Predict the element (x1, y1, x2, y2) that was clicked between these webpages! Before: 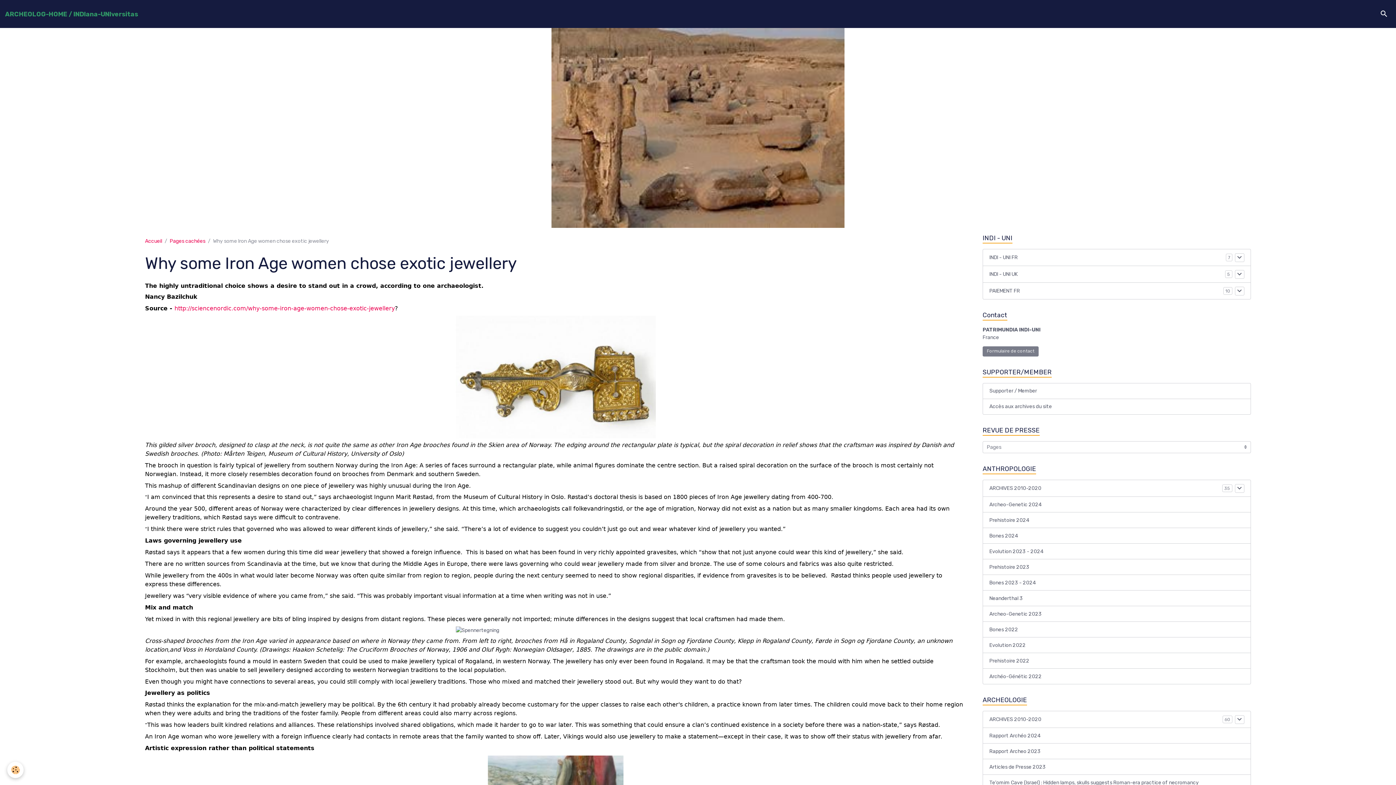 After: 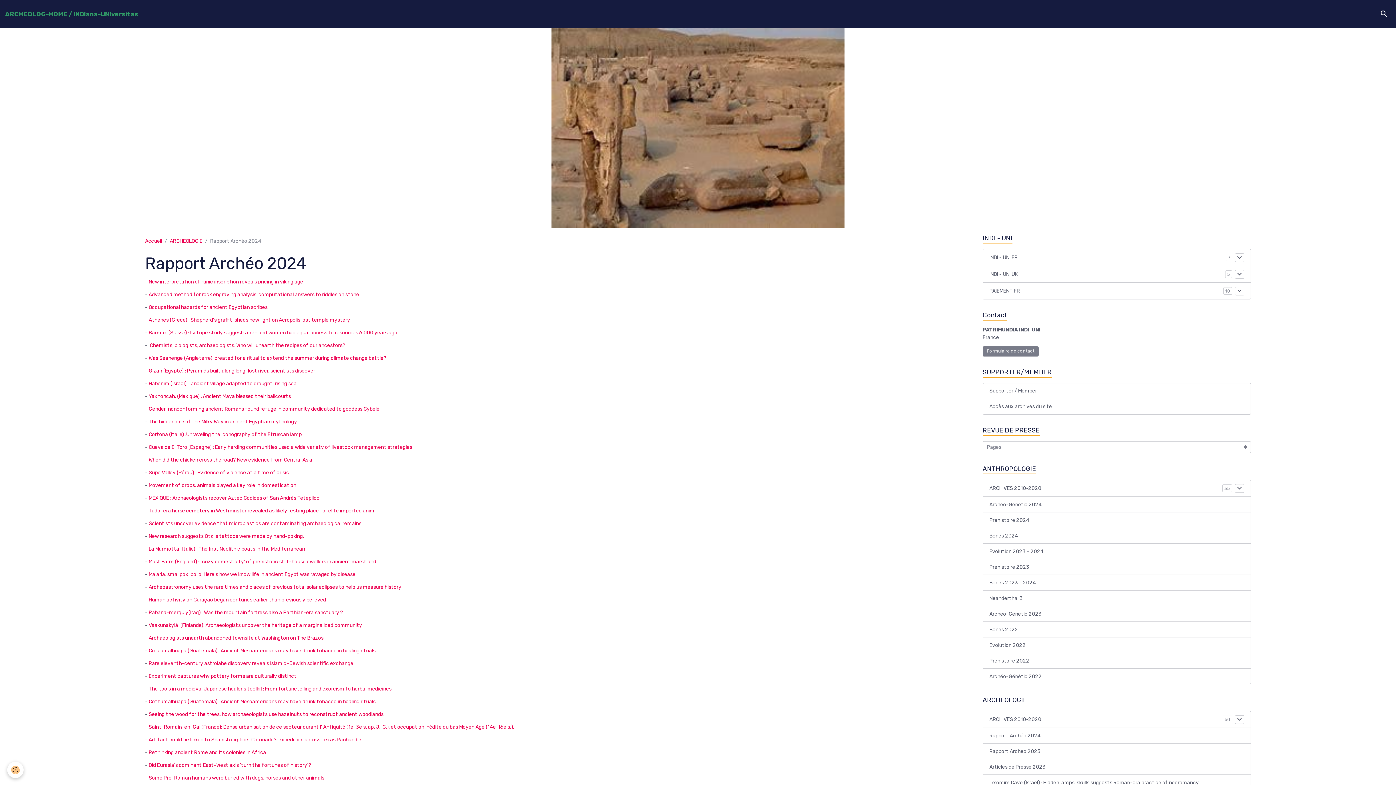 Action: label: Rapport Archéo 2024 bbox: (982, 728, 1251, 744)